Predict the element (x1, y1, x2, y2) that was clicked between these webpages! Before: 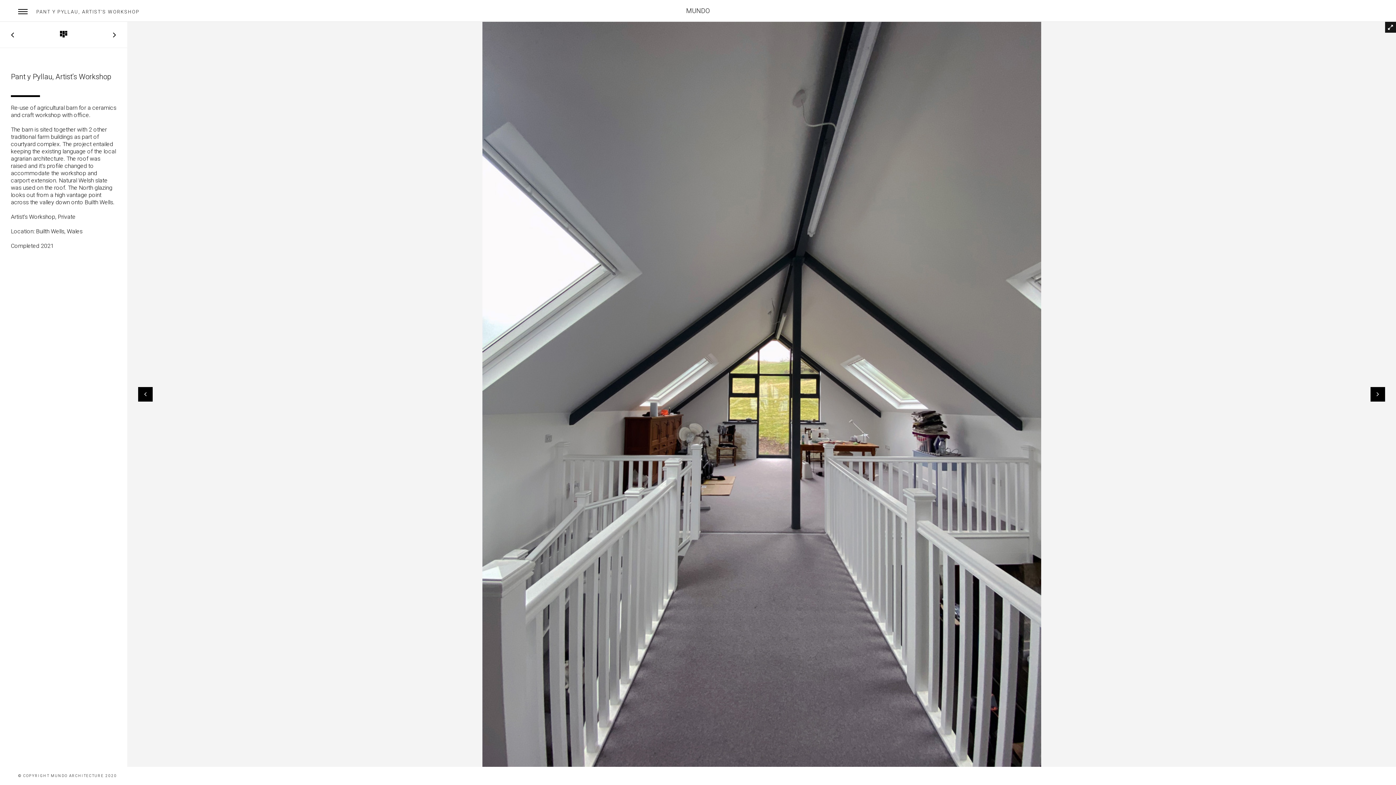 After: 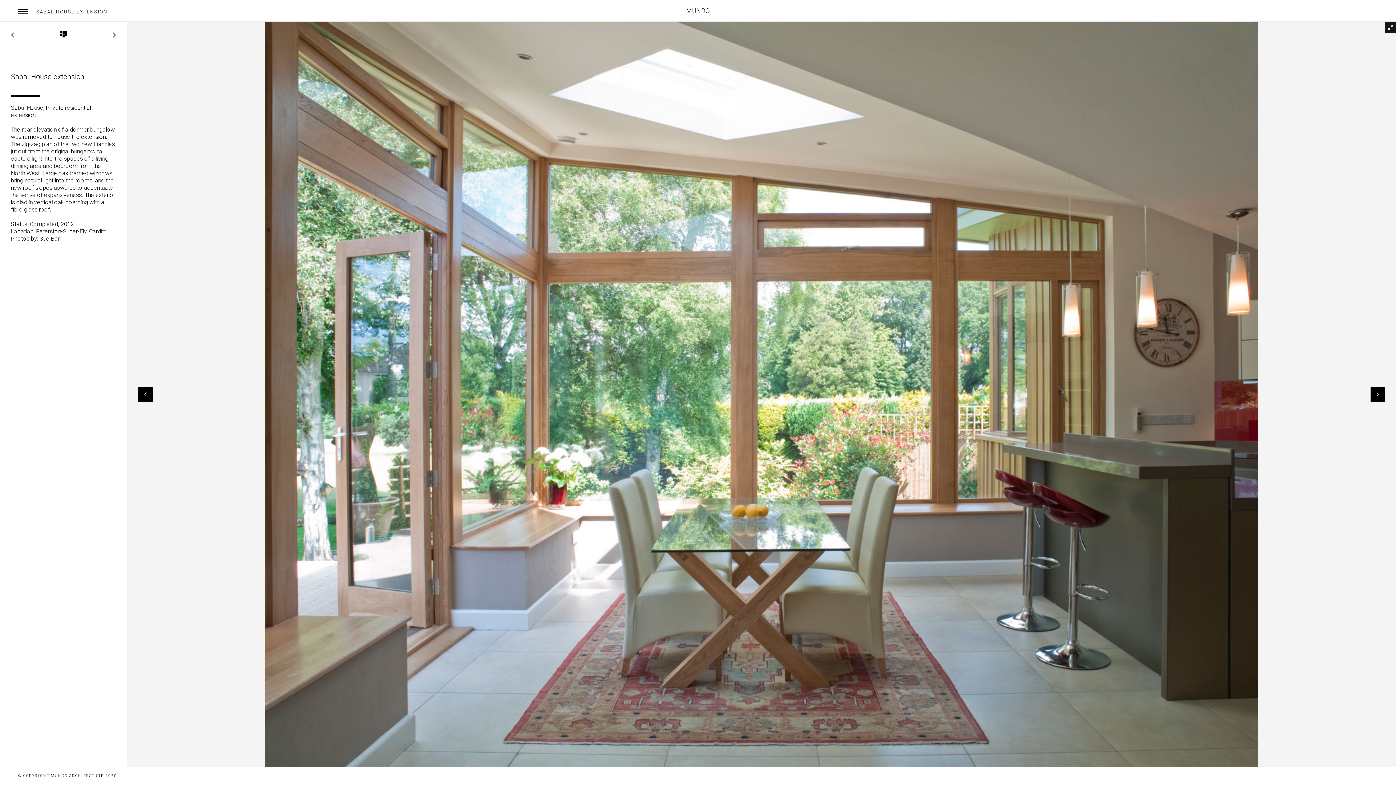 Action: bbox: (10, 27, 14, 38)